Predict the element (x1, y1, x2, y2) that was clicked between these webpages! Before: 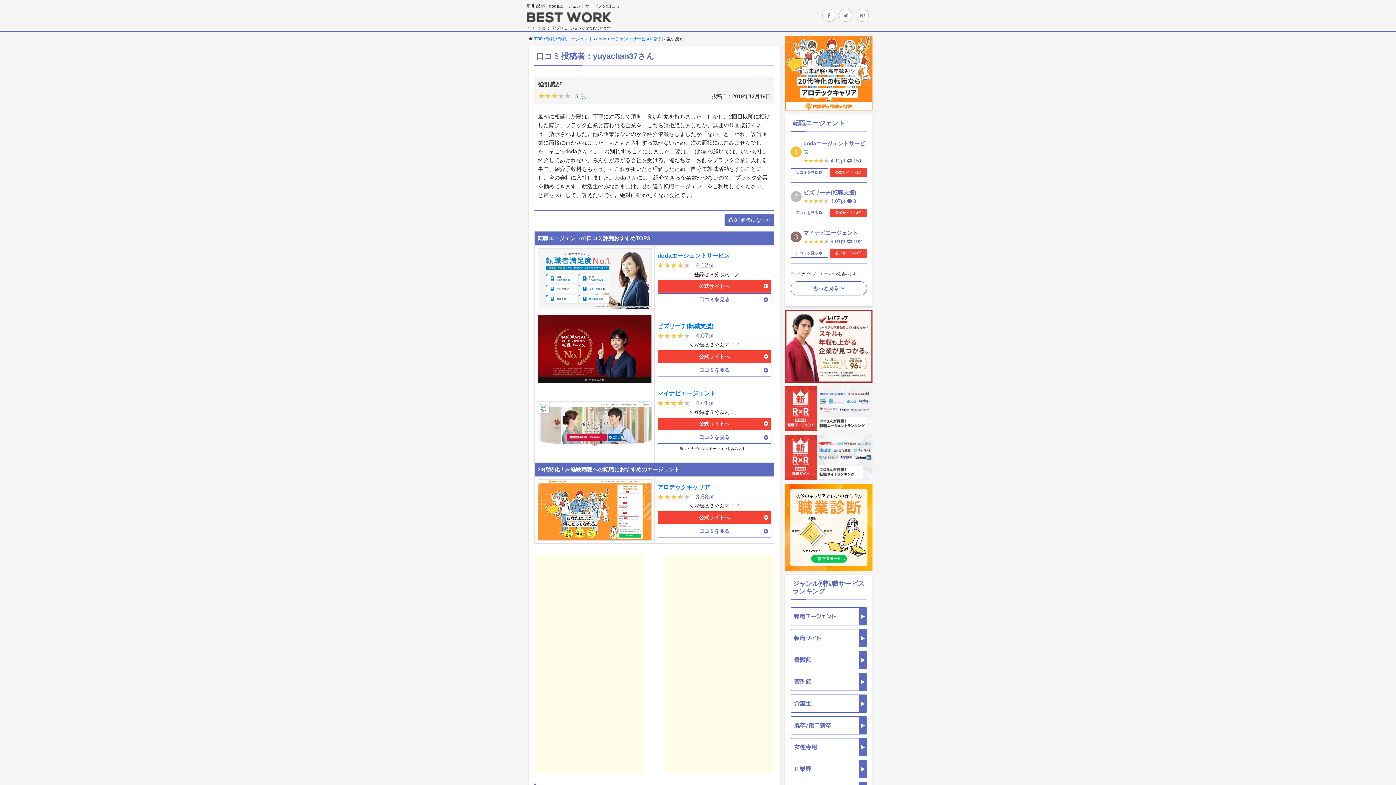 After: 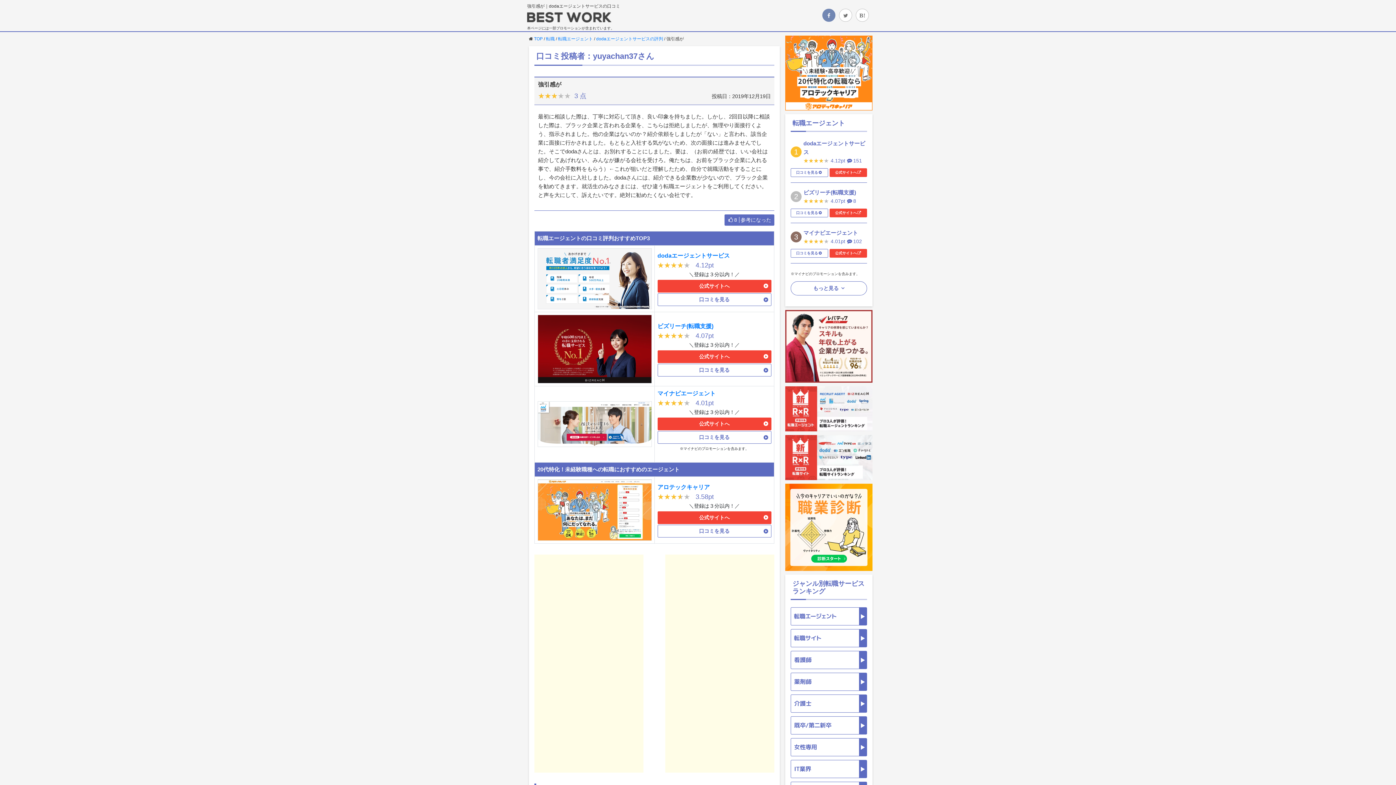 Action: bbox: (822, 8, 835, 21)